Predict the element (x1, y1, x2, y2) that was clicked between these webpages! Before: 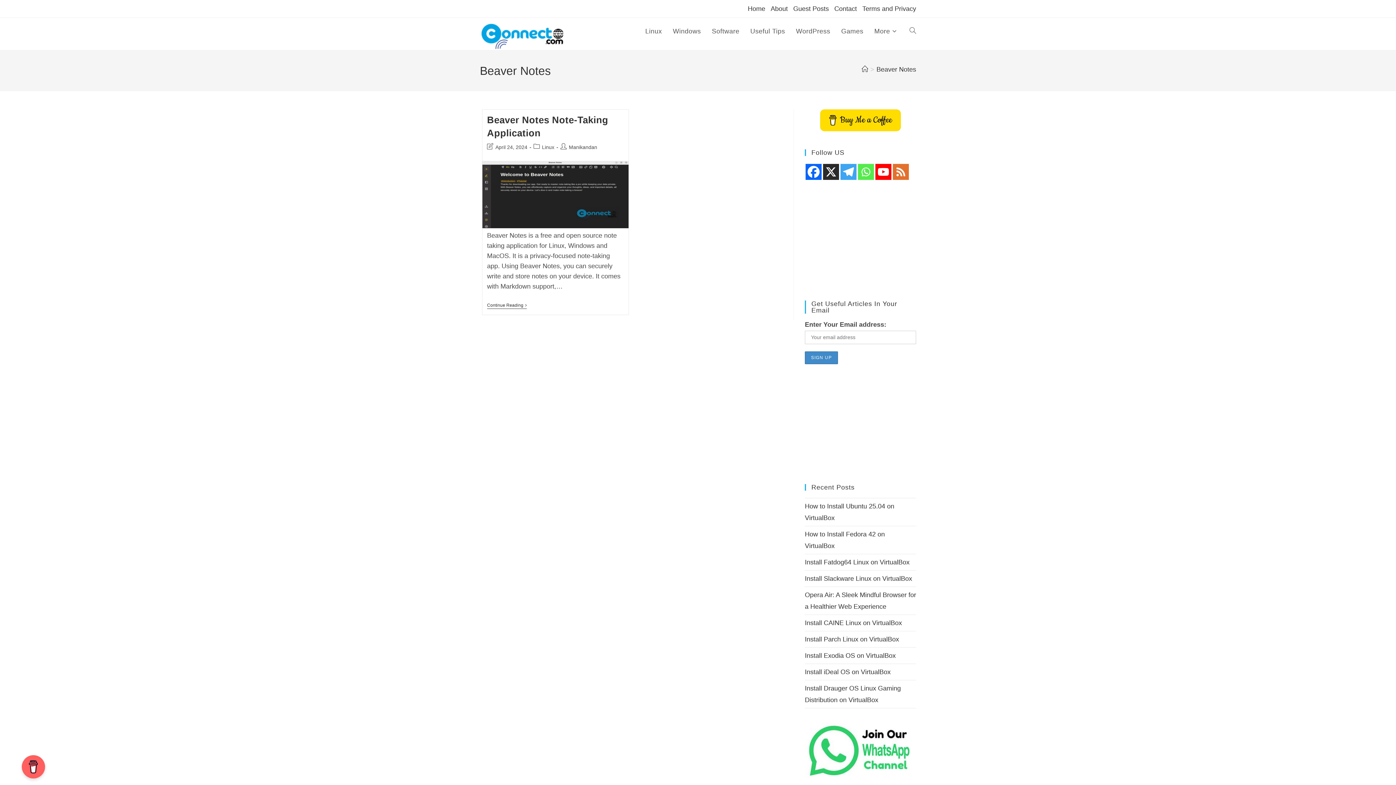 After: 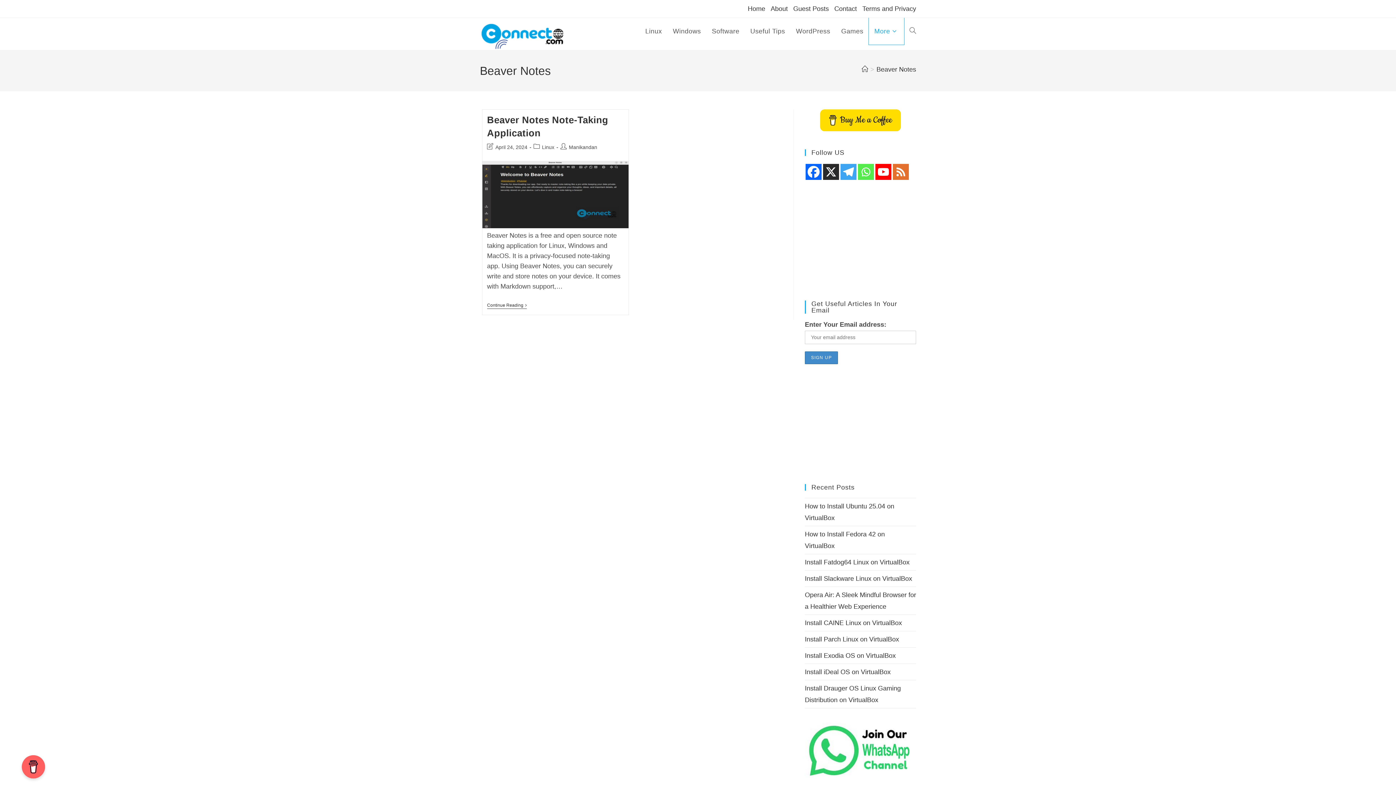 Action: label: More bbox: (869, 17, 904, 44)